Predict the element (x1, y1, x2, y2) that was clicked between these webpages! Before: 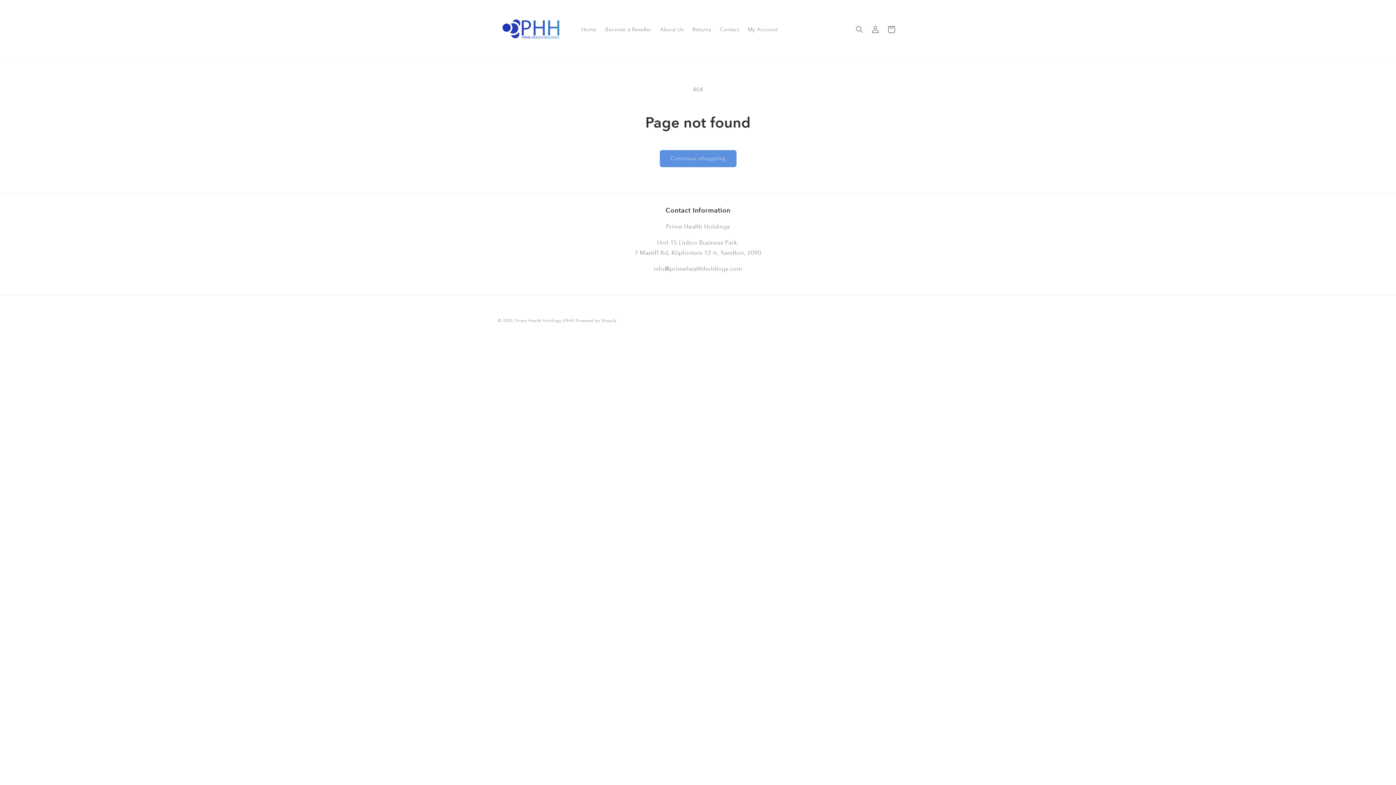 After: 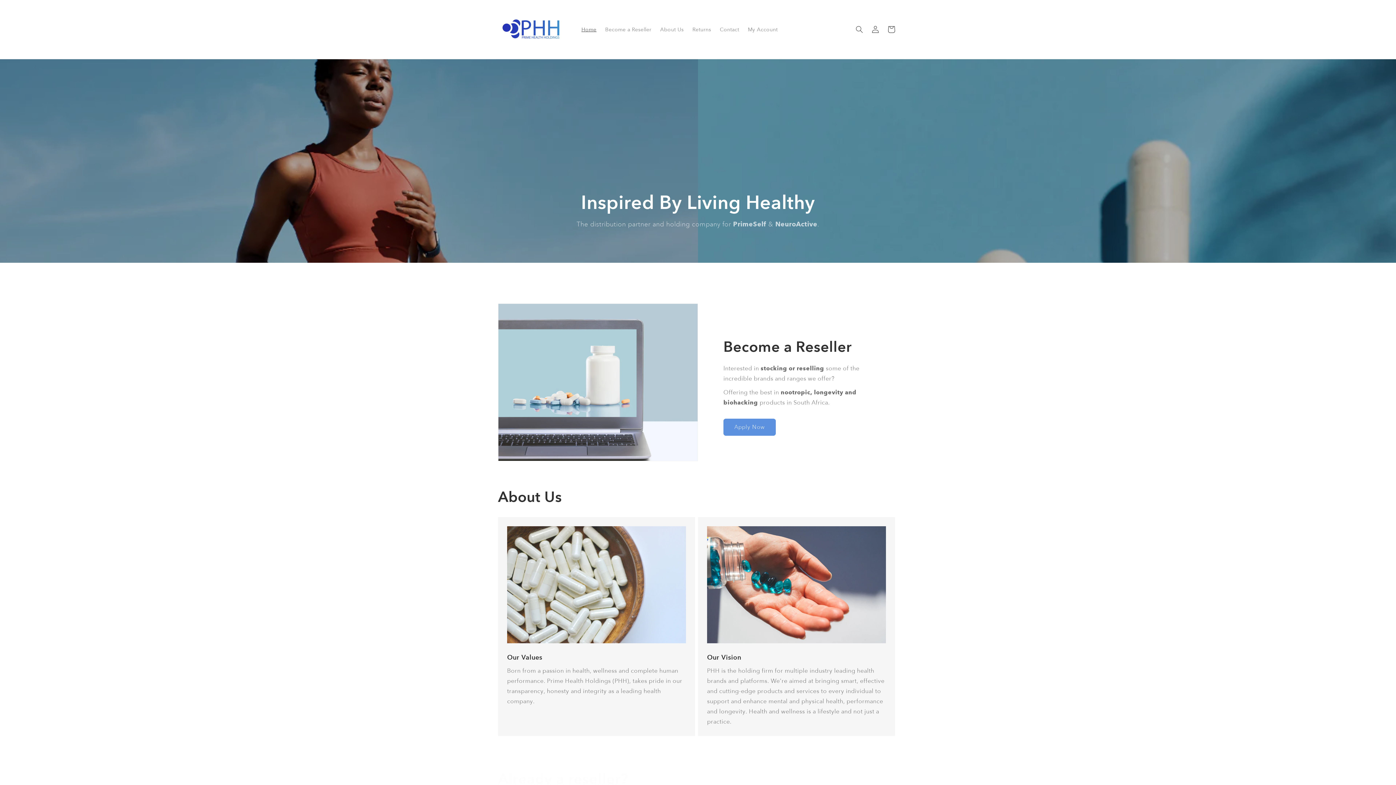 Action: label: Home bbox: (577, 21, 601, 37)